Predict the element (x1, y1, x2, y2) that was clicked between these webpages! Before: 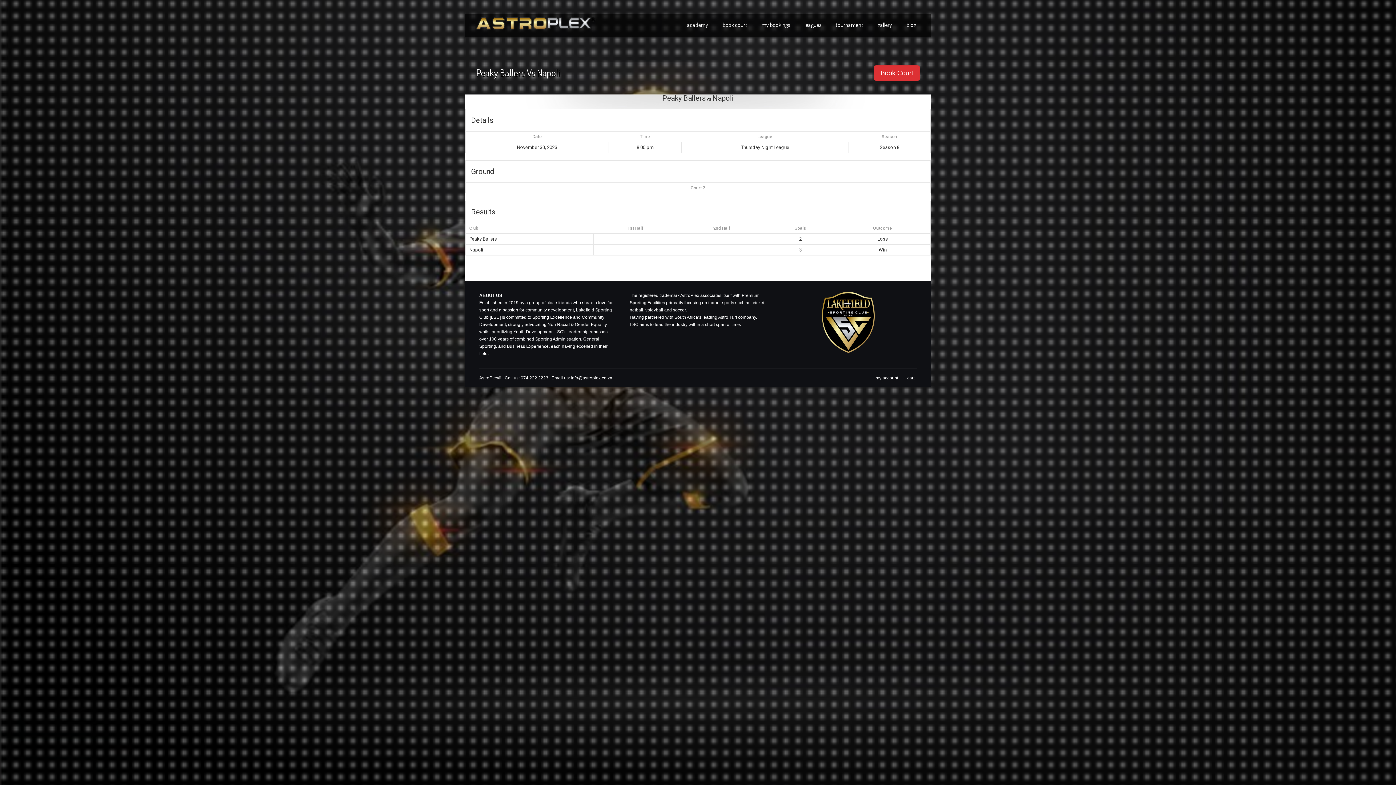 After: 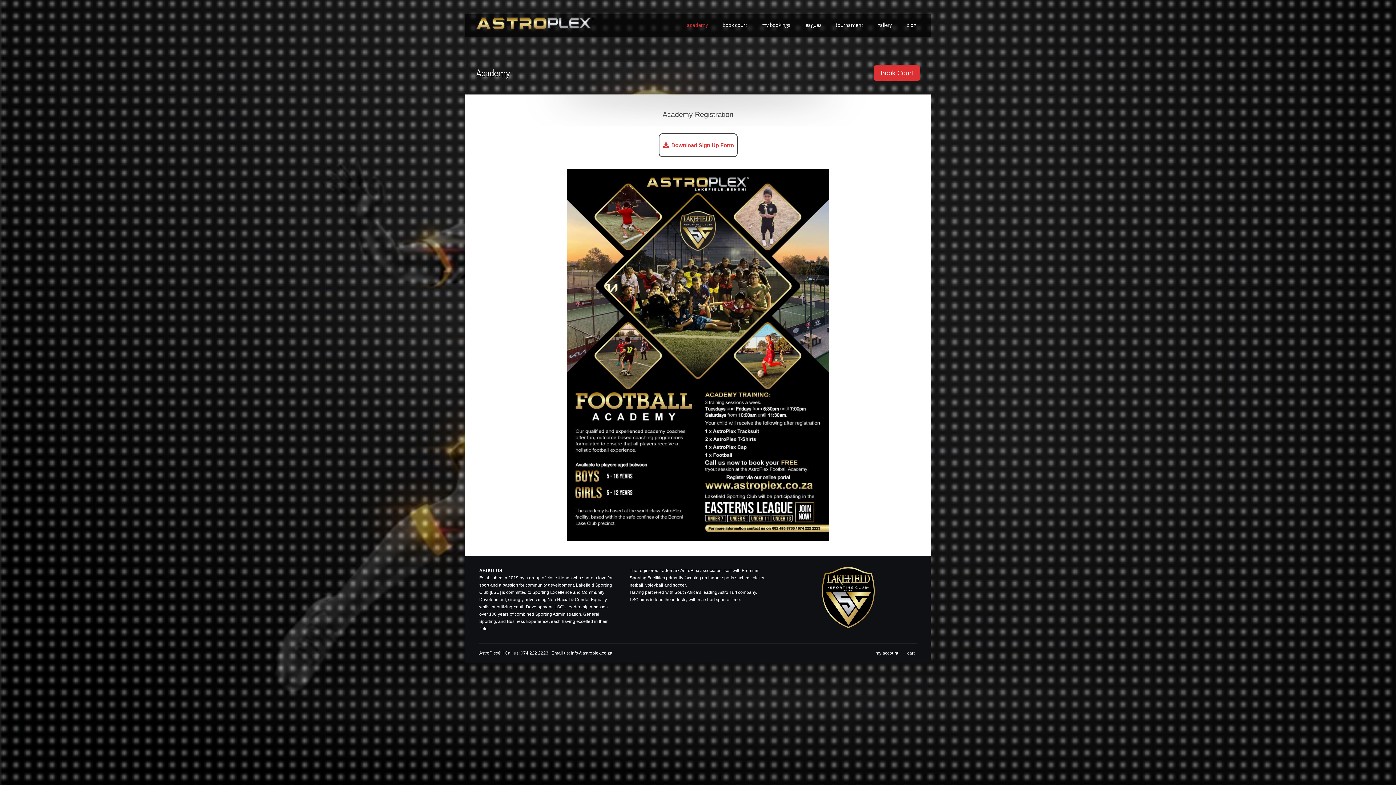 Action: label: academy bbox: (687, 21, 708, 28)